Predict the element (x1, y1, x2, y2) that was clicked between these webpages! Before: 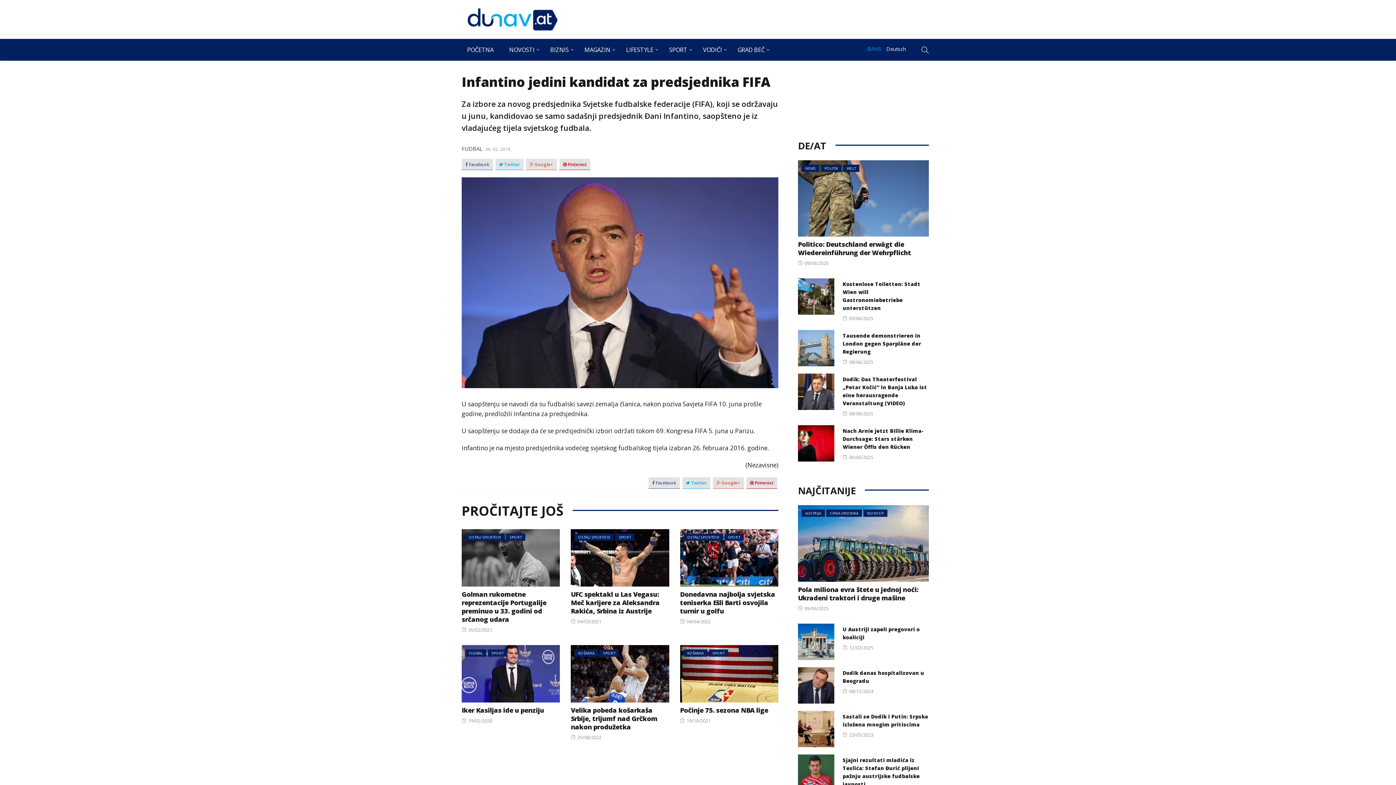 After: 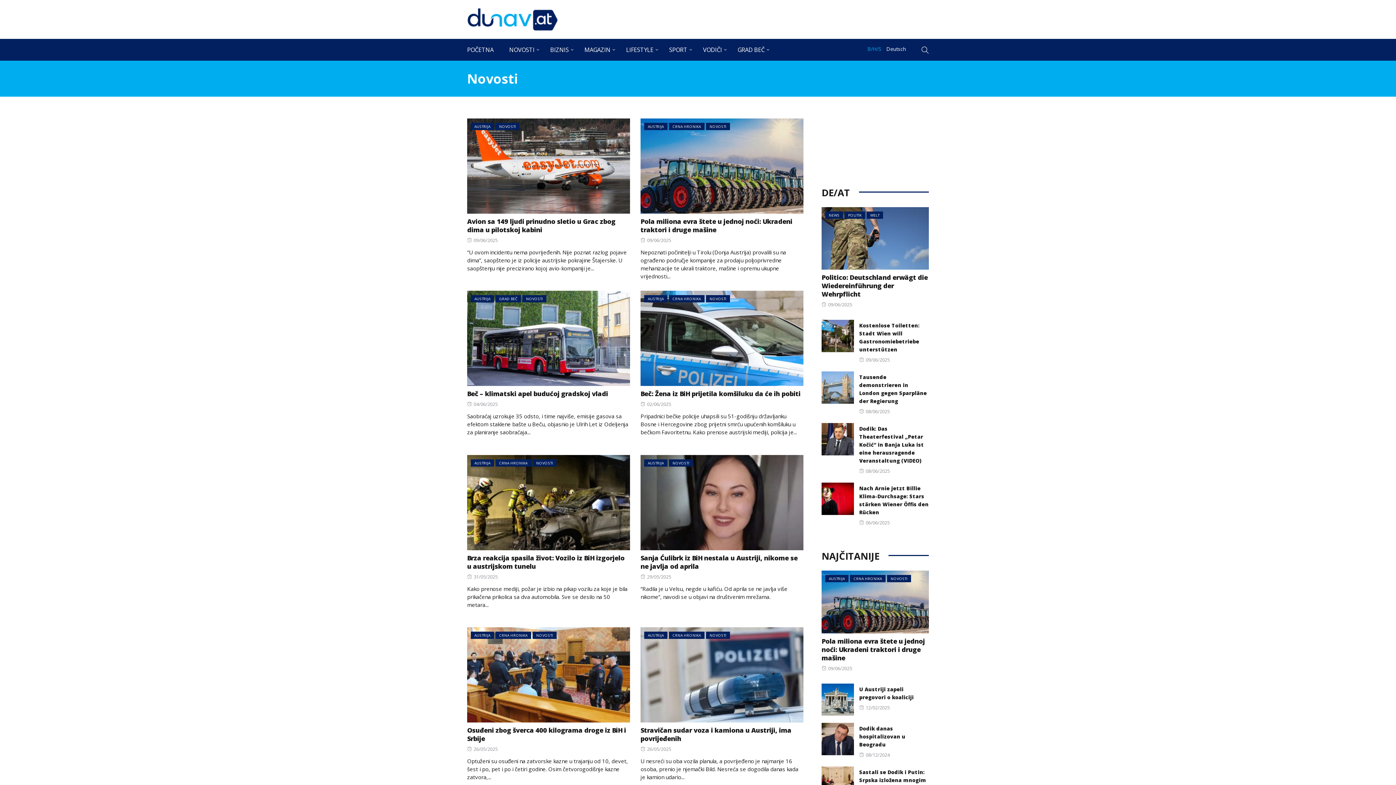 Action: label: NOVOSTI bbox: (494, 38, 535, 60)